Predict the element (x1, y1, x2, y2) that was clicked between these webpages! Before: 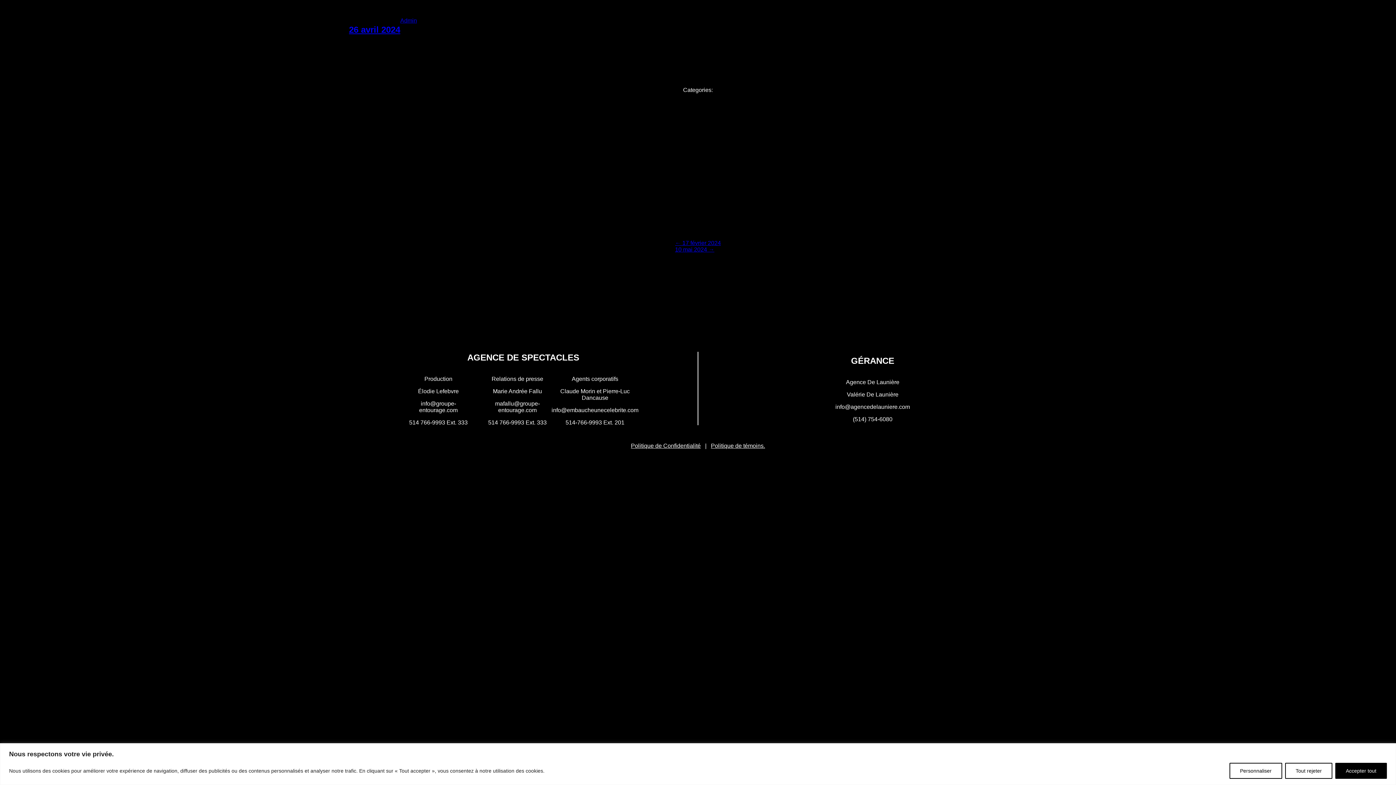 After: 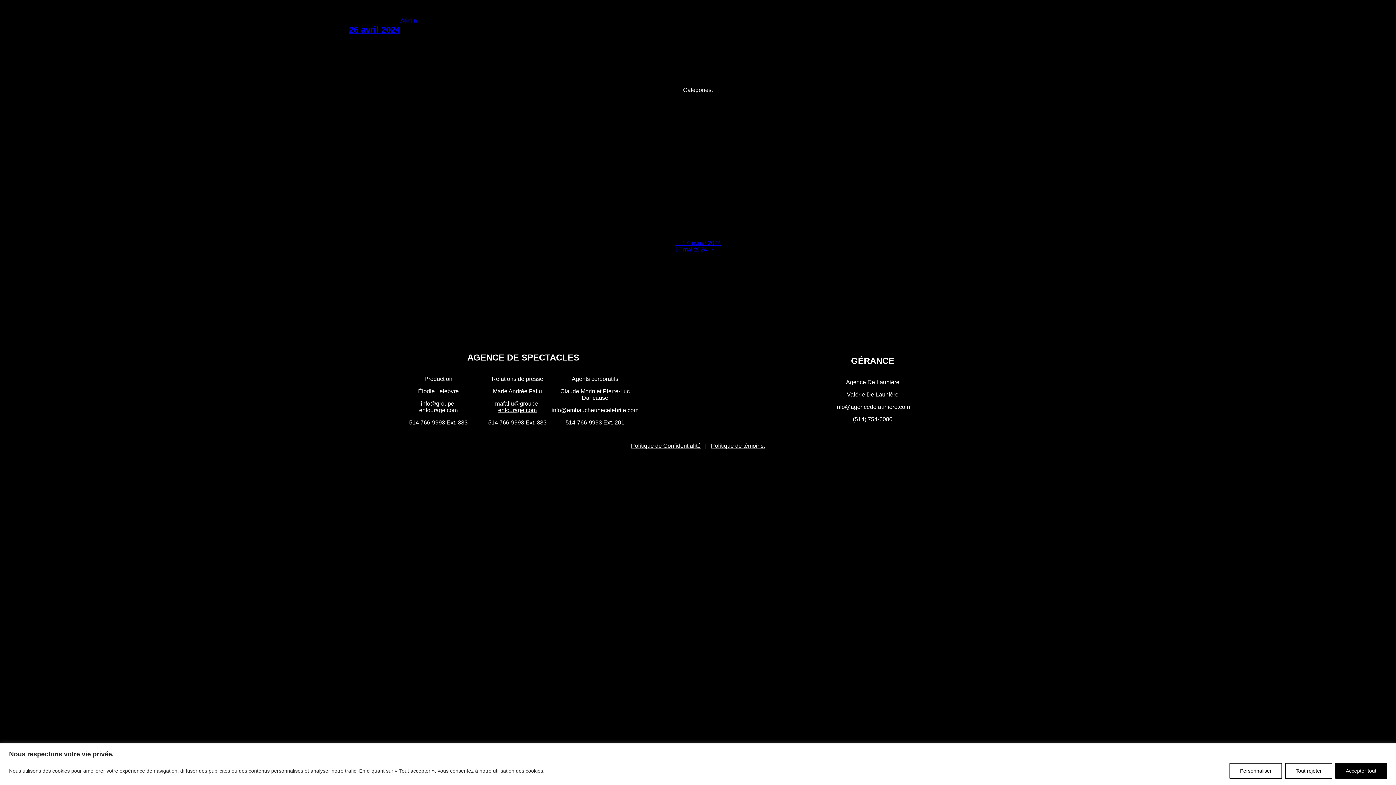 Action: bbox: (495, 400, 539, 413) label: mafallu@groupe-entourage.com